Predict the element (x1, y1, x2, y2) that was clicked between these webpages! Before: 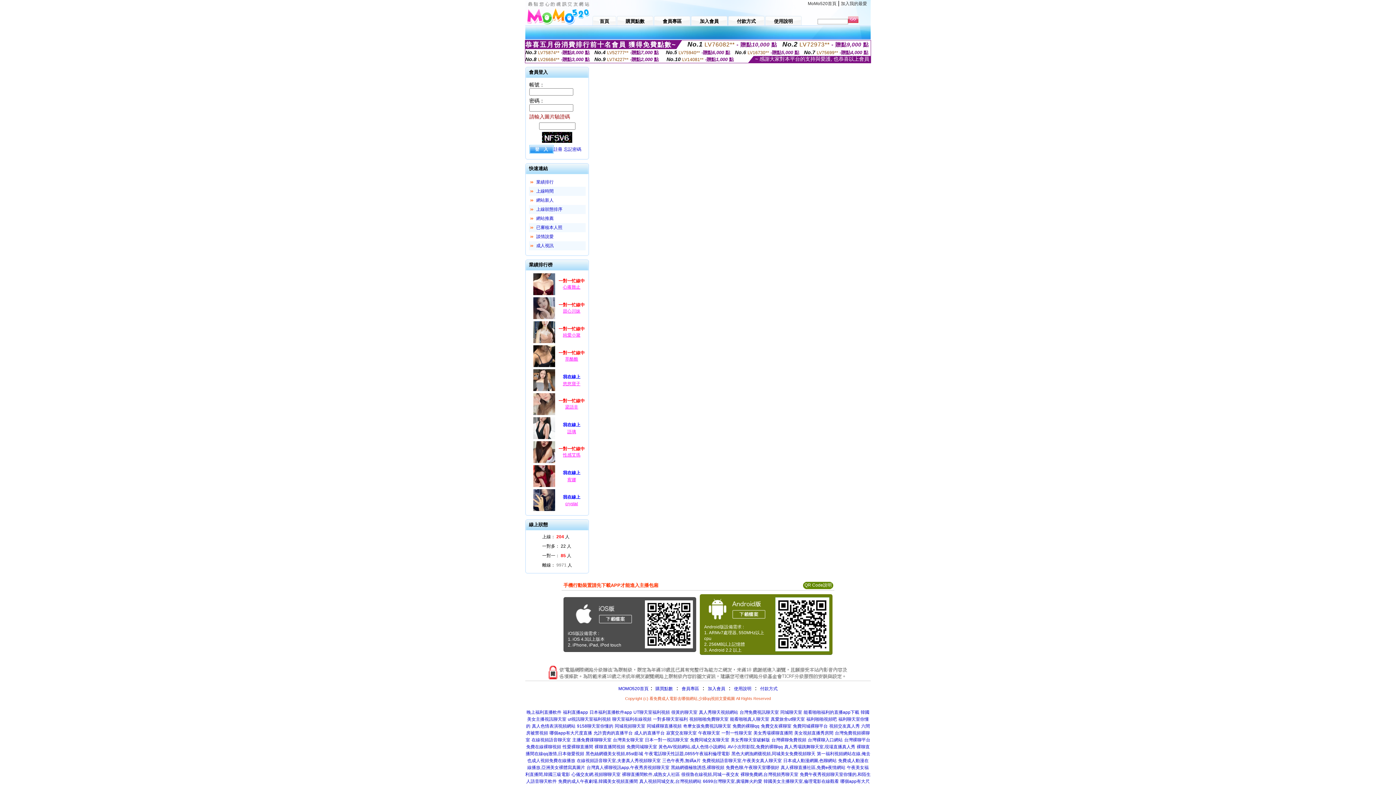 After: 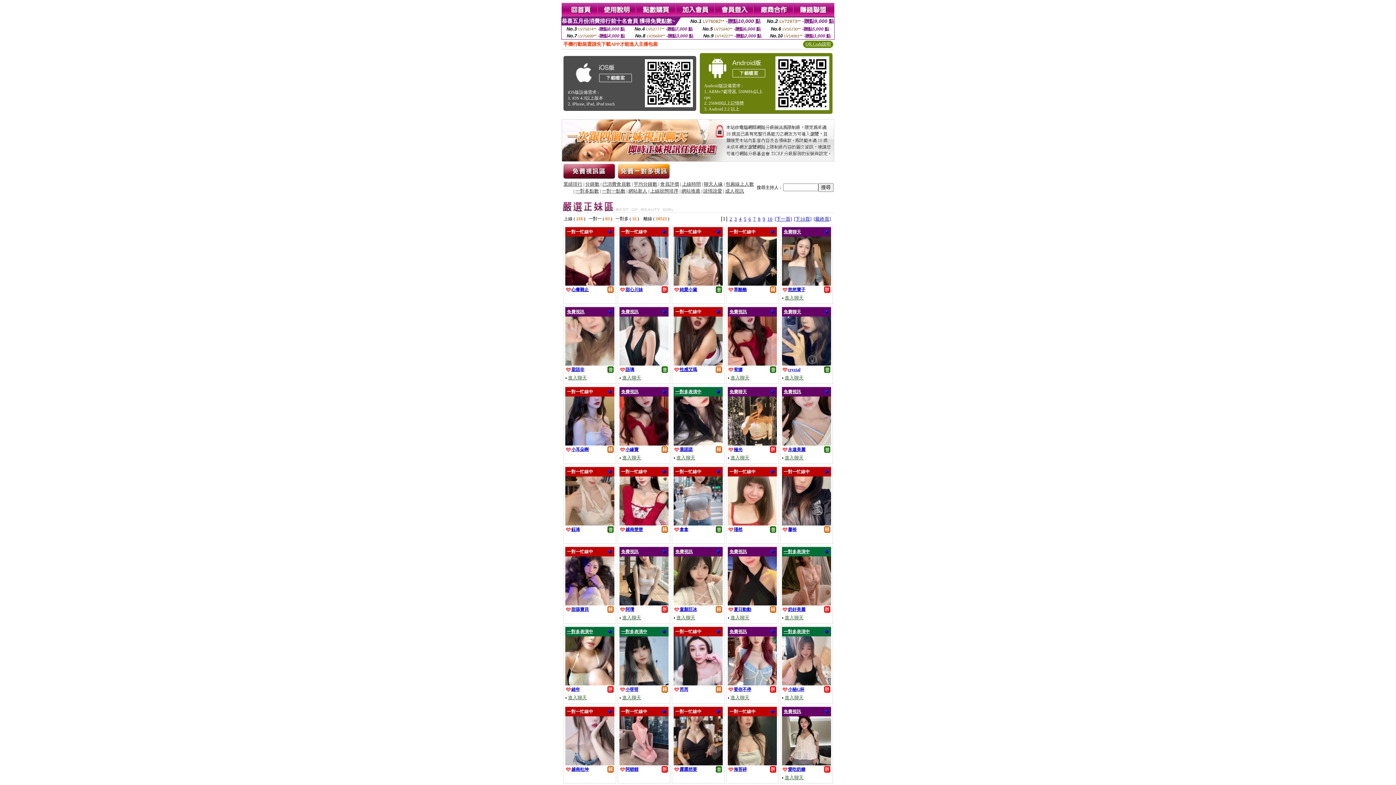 Action: label: 心儀交友網,視頻聊聊天室 bbox: (571, 772, 620, 777)